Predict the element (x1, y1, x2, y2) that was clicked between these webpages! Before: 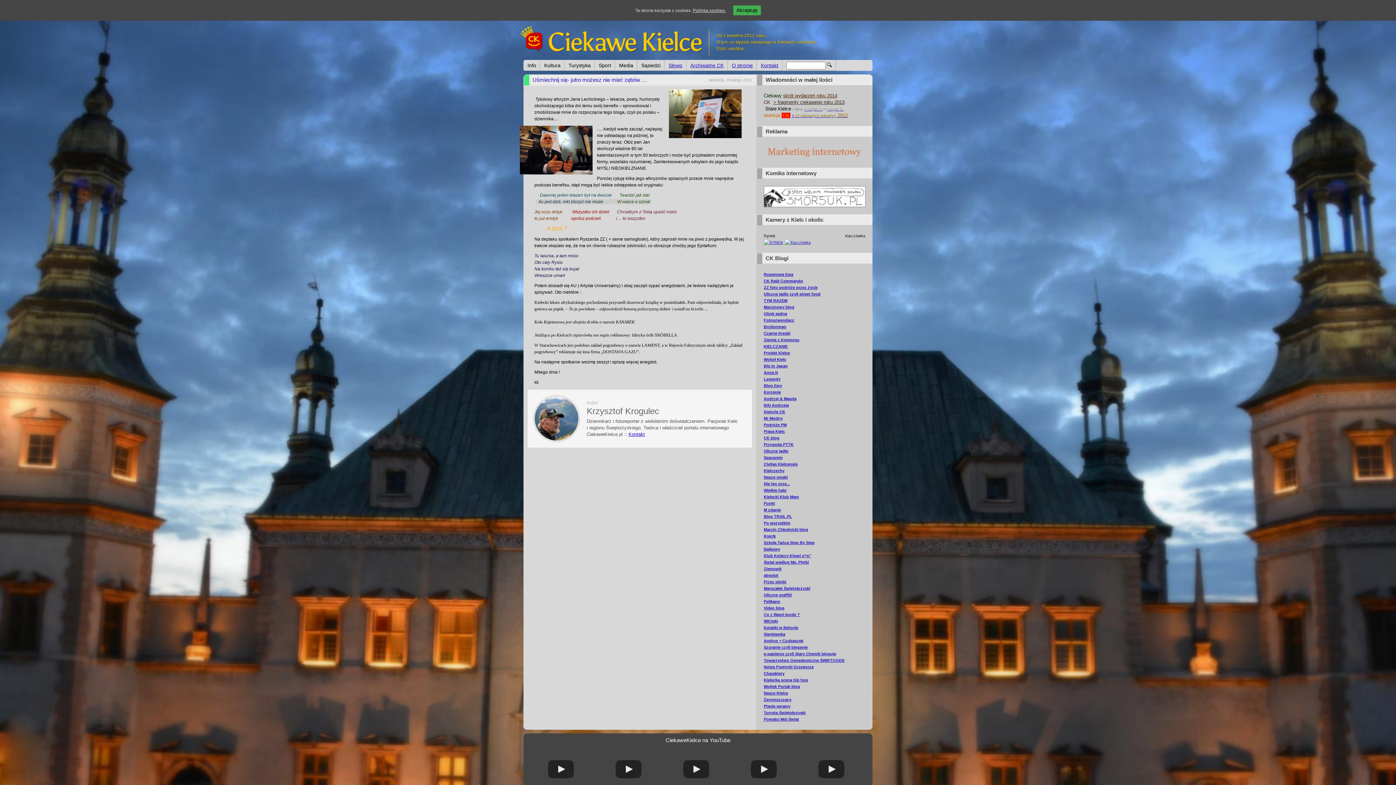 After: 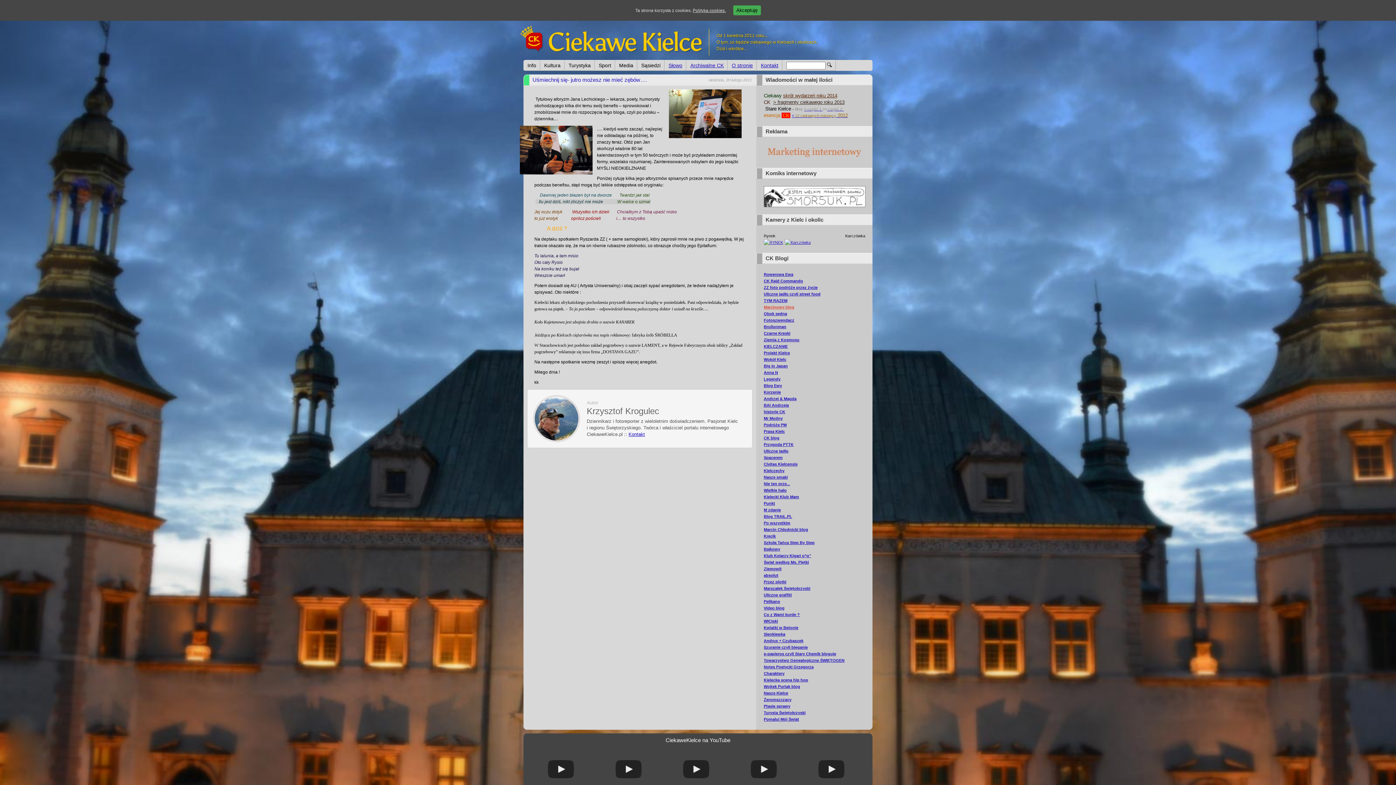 Action: bbox: (764, 305, 794, 309) label: Marcinowy blog